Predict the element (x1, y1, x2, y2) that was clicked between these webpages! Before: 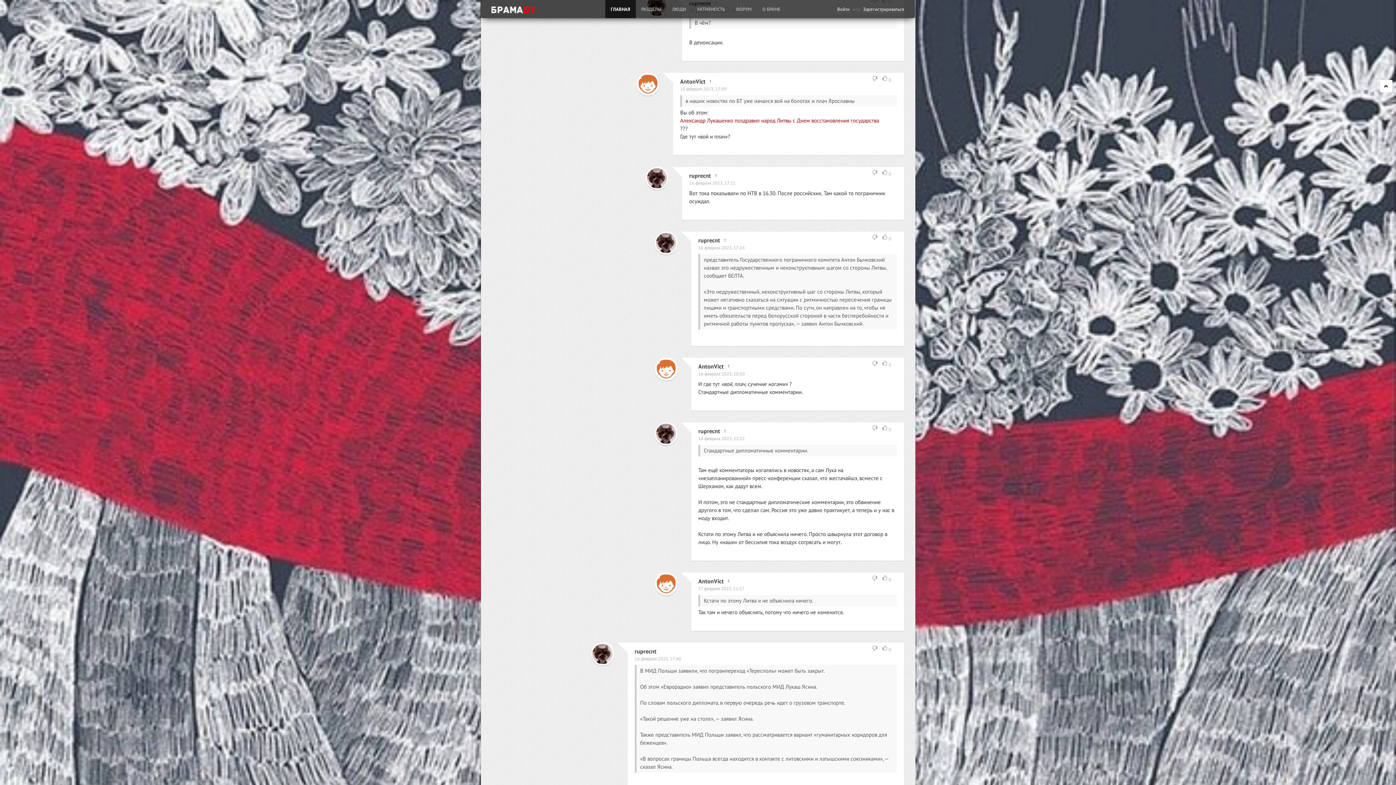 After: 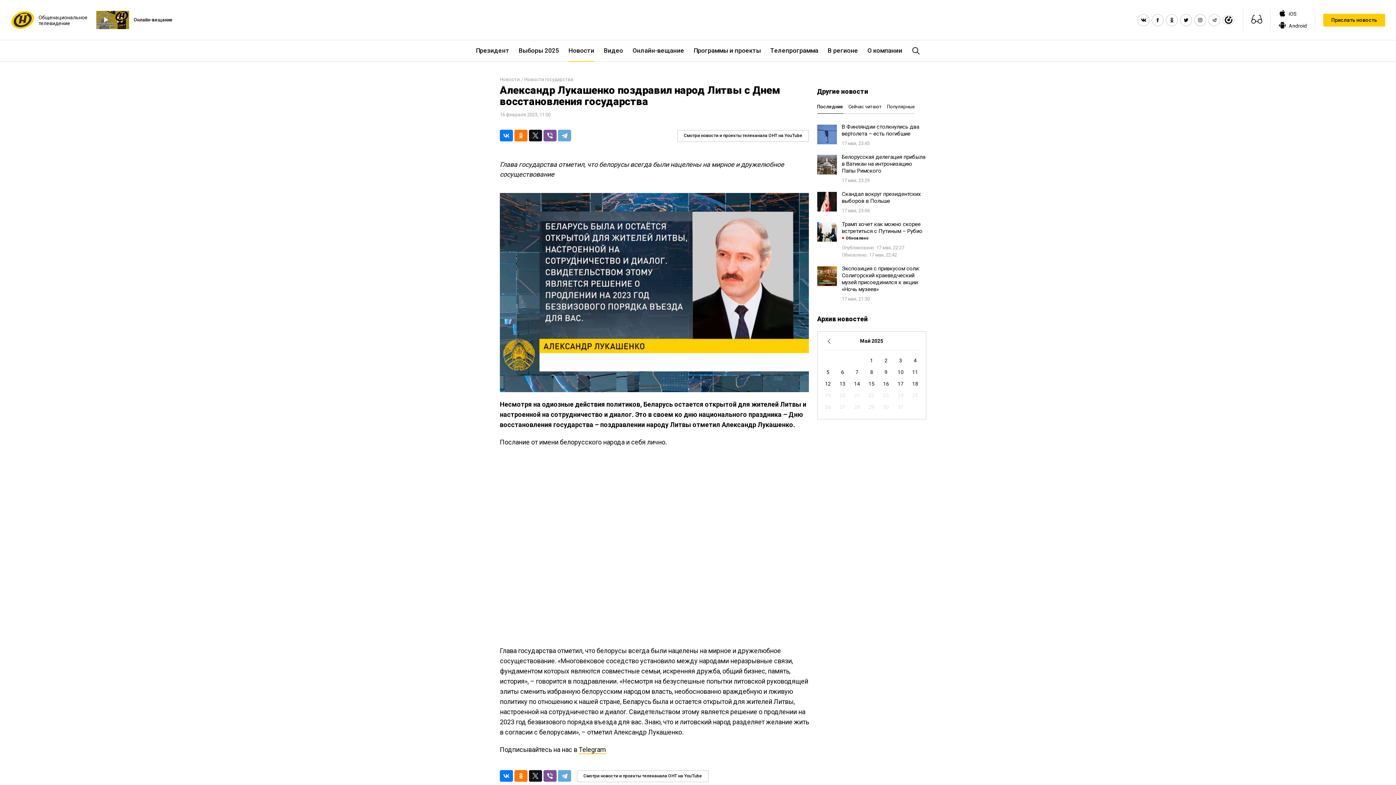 Action: bbox: (680, 117, 879, 124) label: Александр Лукашенко поздравил народ Литвы с Днем восстановления государства